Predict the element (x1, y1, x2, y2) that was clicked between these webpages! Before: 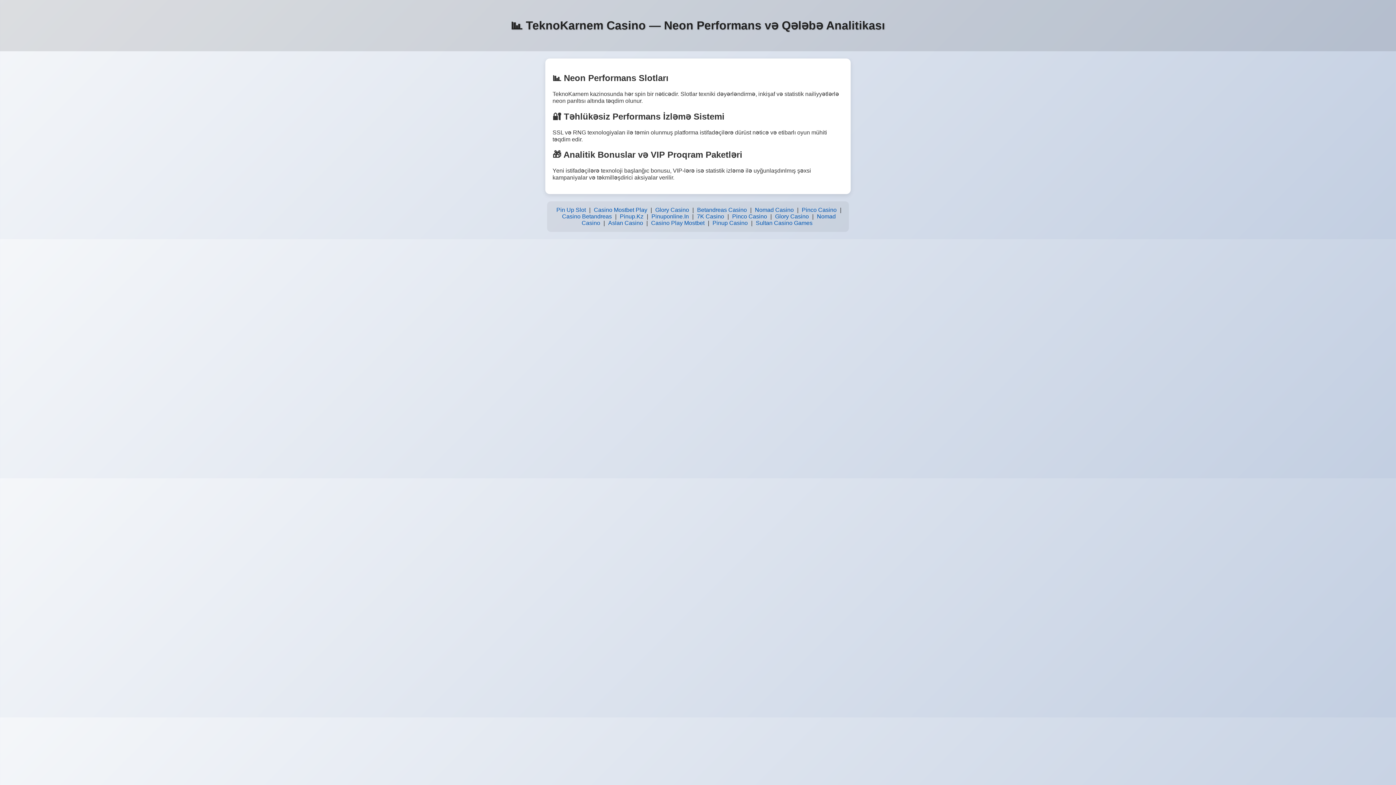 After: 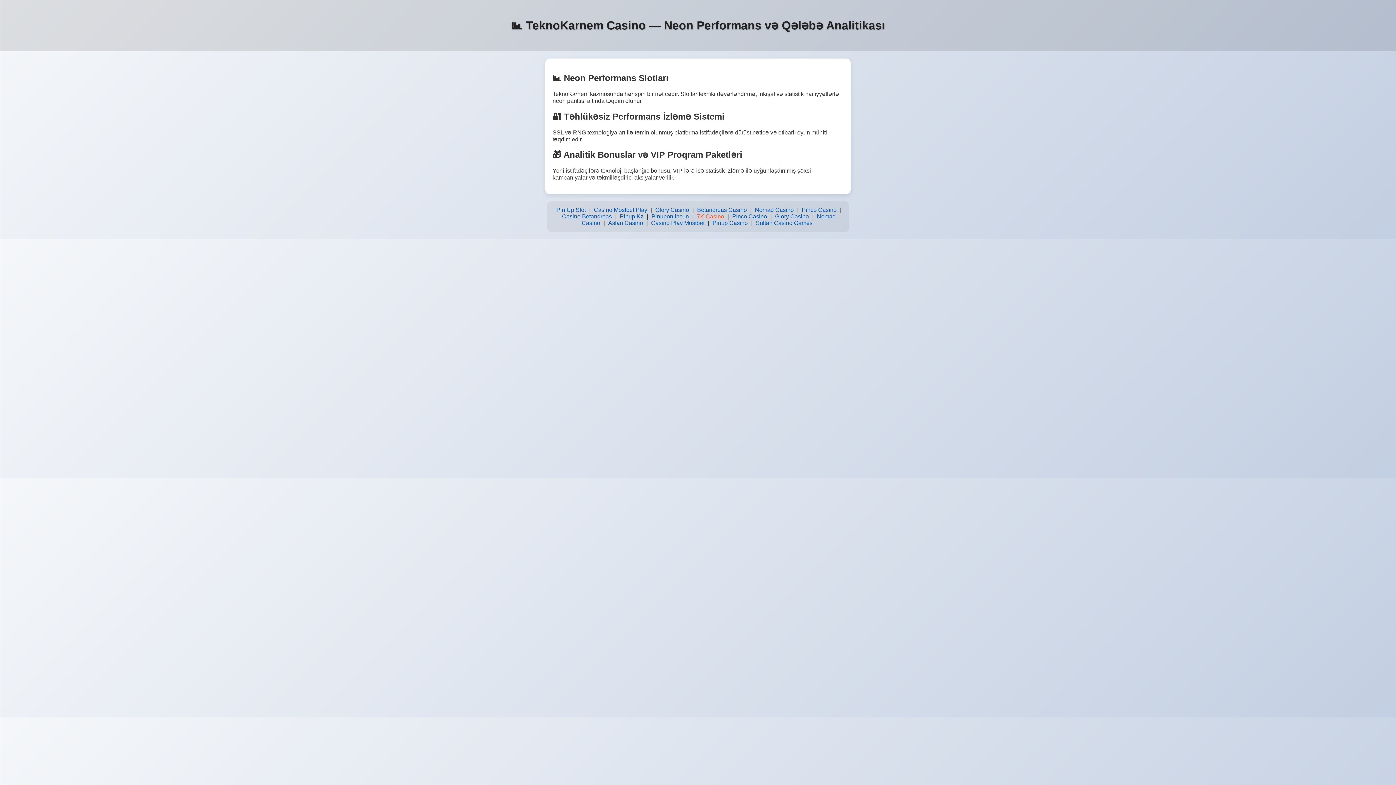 Action: bbox: (695, 211, 726, 221) label: 7K Casino